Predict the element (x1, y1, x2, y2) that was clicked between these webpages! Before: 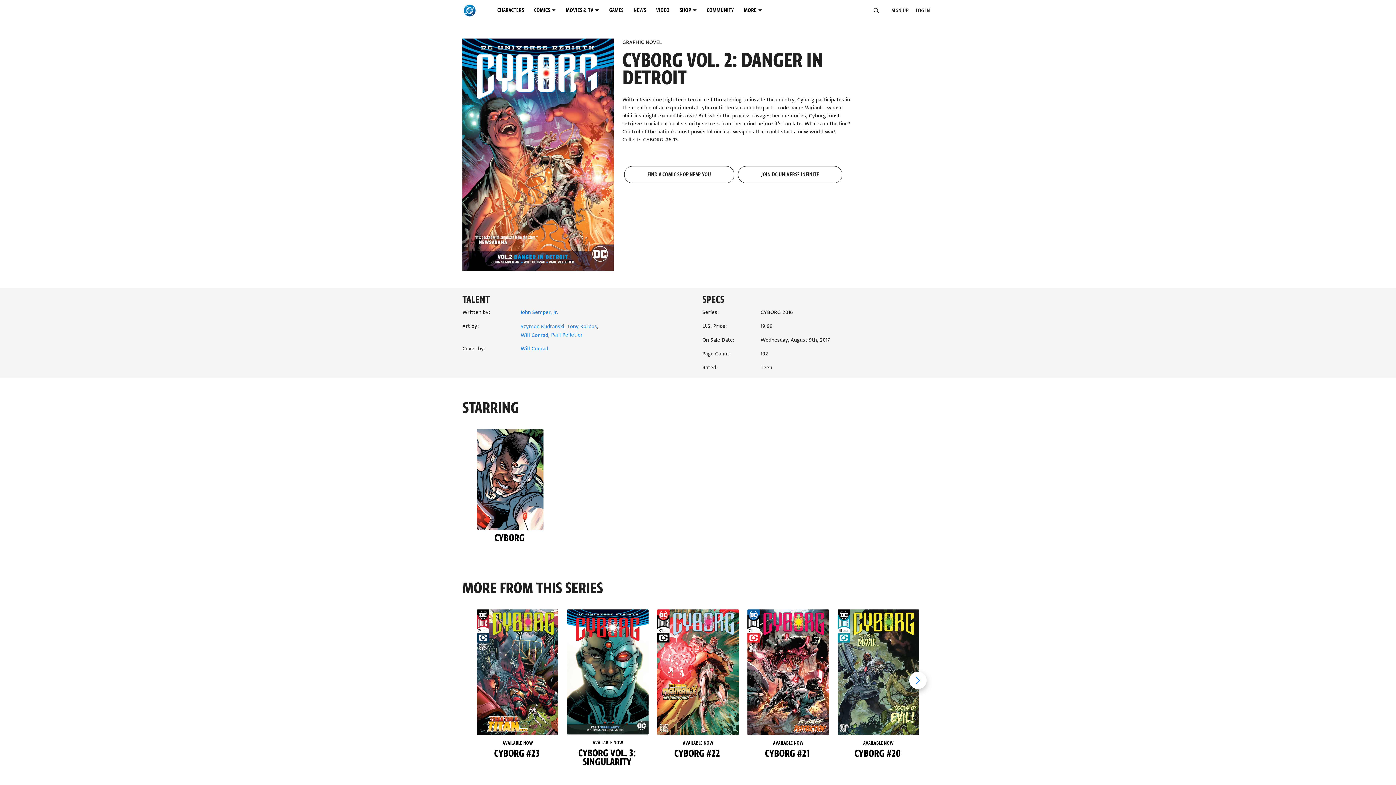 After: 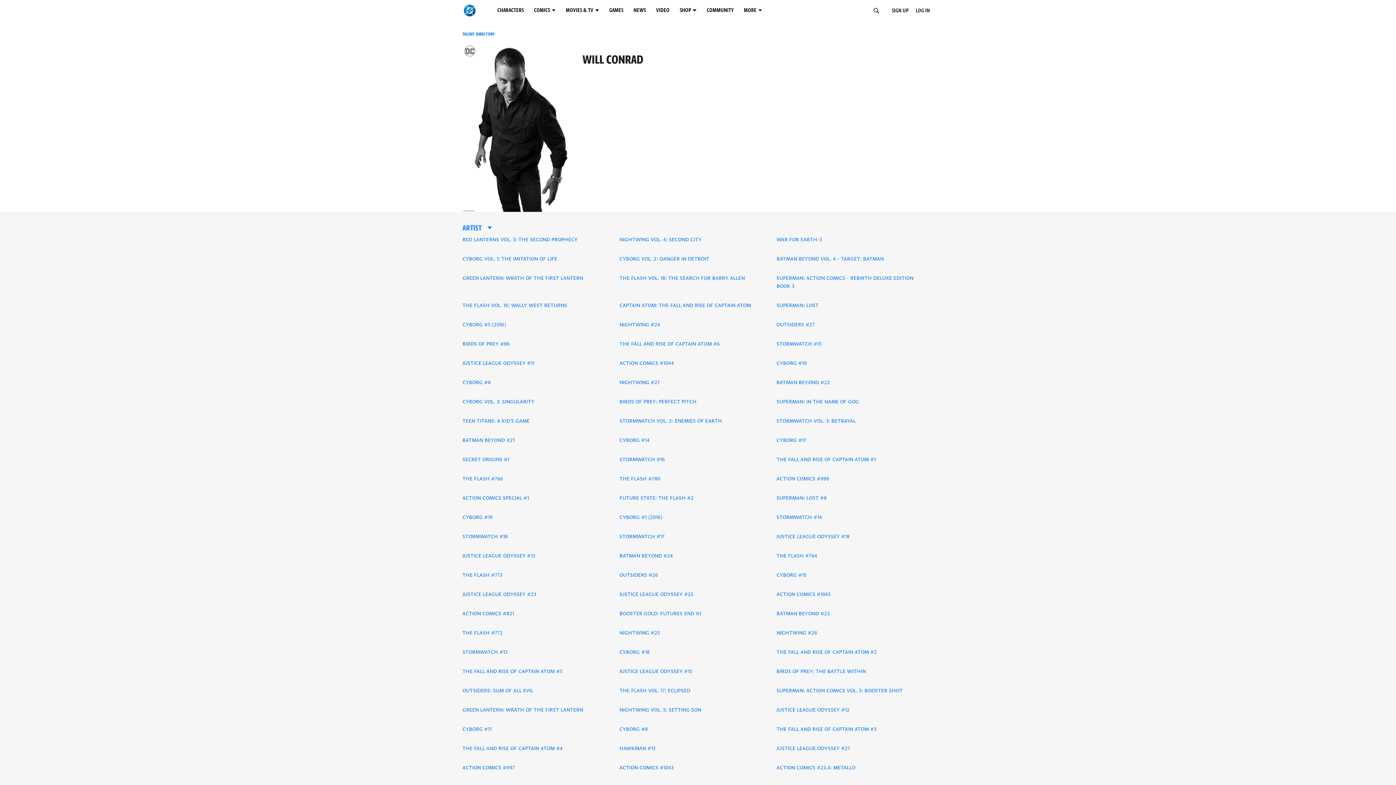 Action: bbox: (520, 331, 548, 339) label: Will Conrad